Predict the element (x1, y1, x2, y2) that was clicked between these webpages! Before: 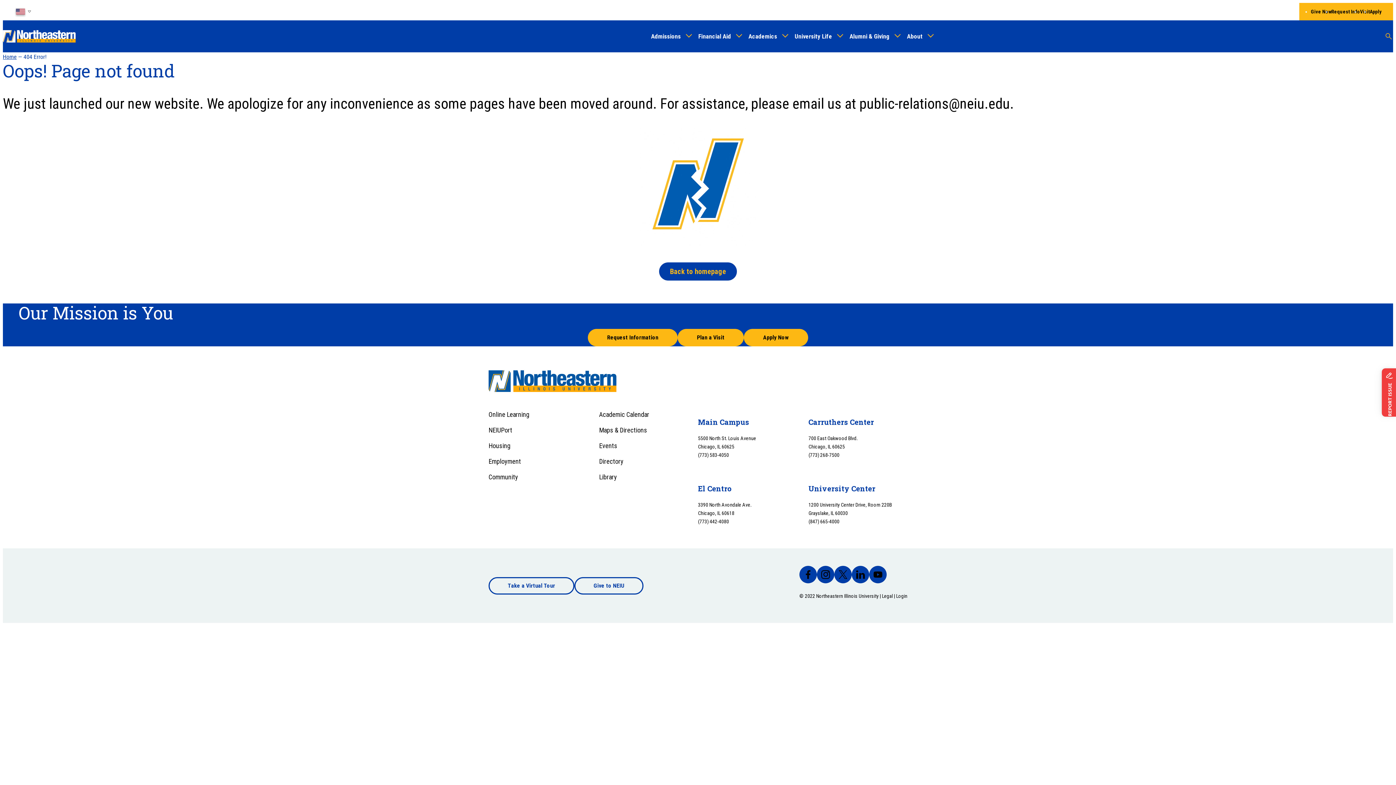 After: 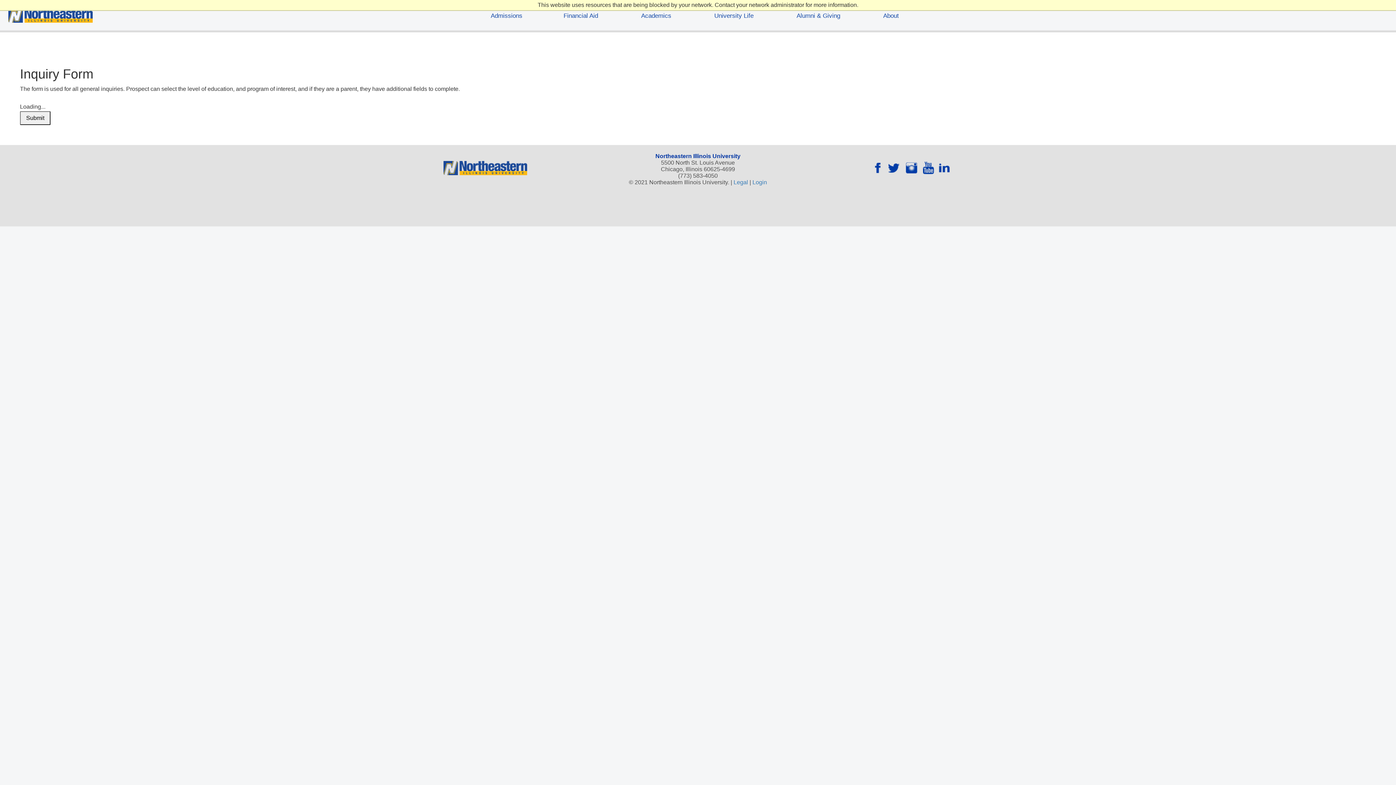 Action: label: Request Info bbox: (1331, 8, 1360, 14)